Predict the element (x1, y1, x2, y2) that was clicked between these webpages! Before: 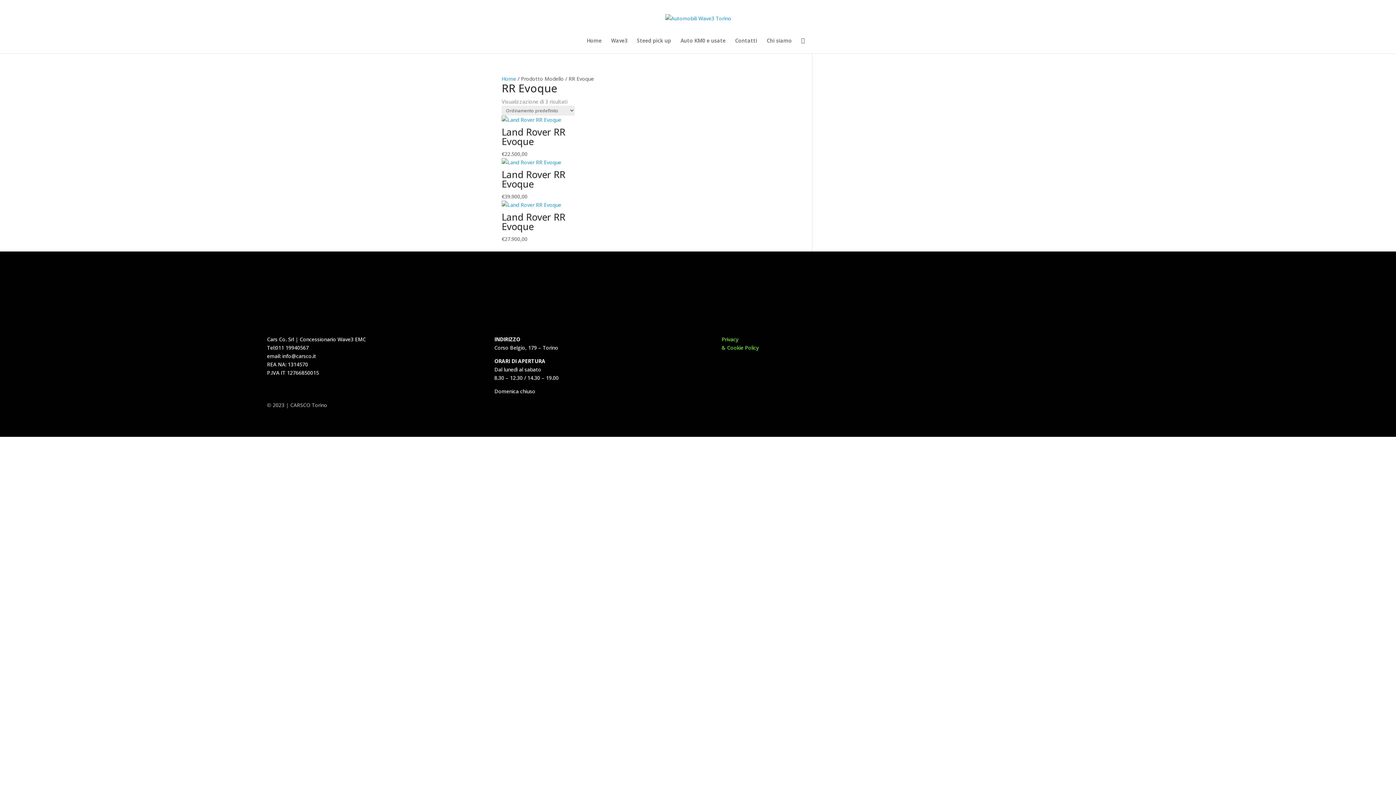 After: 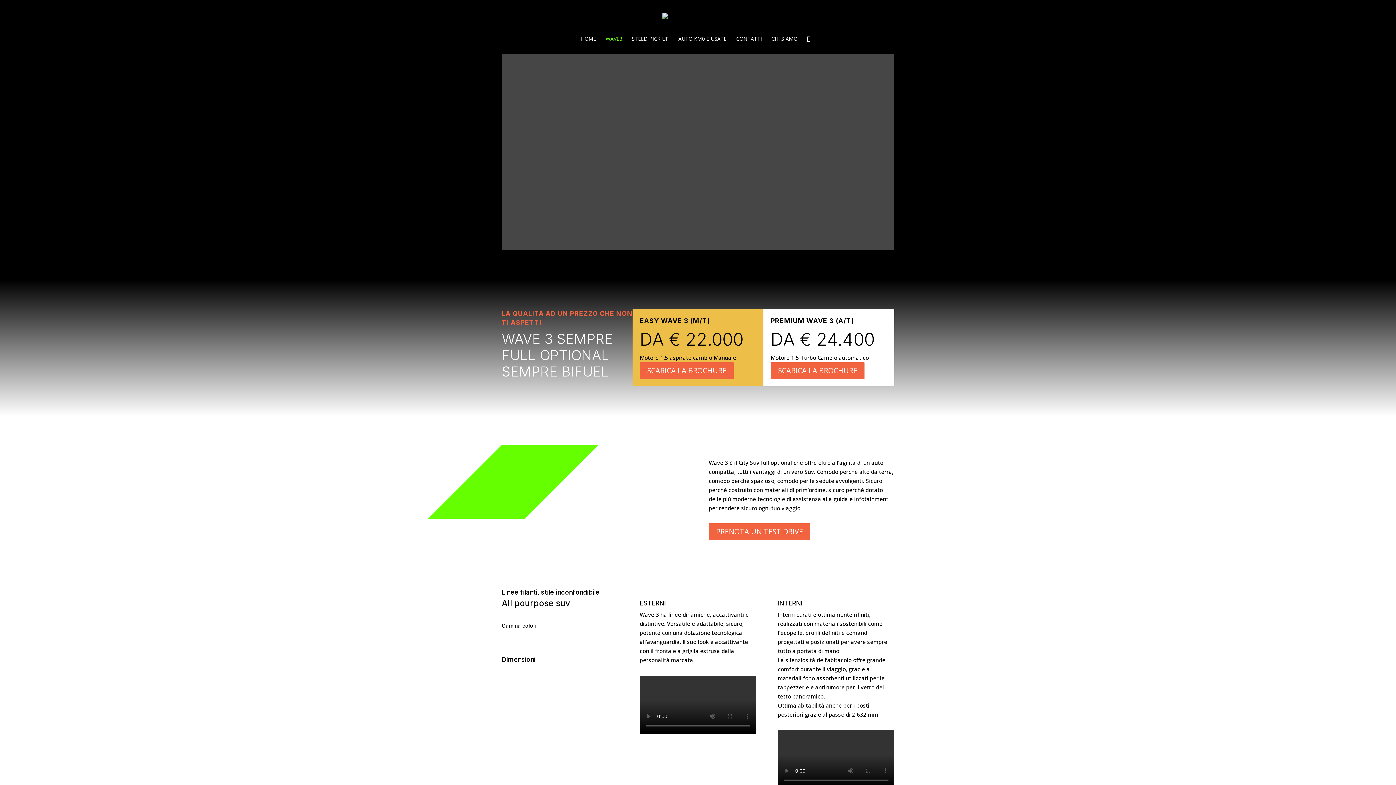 Action: bbox: (611, 38, 627, 53) label: Wave3